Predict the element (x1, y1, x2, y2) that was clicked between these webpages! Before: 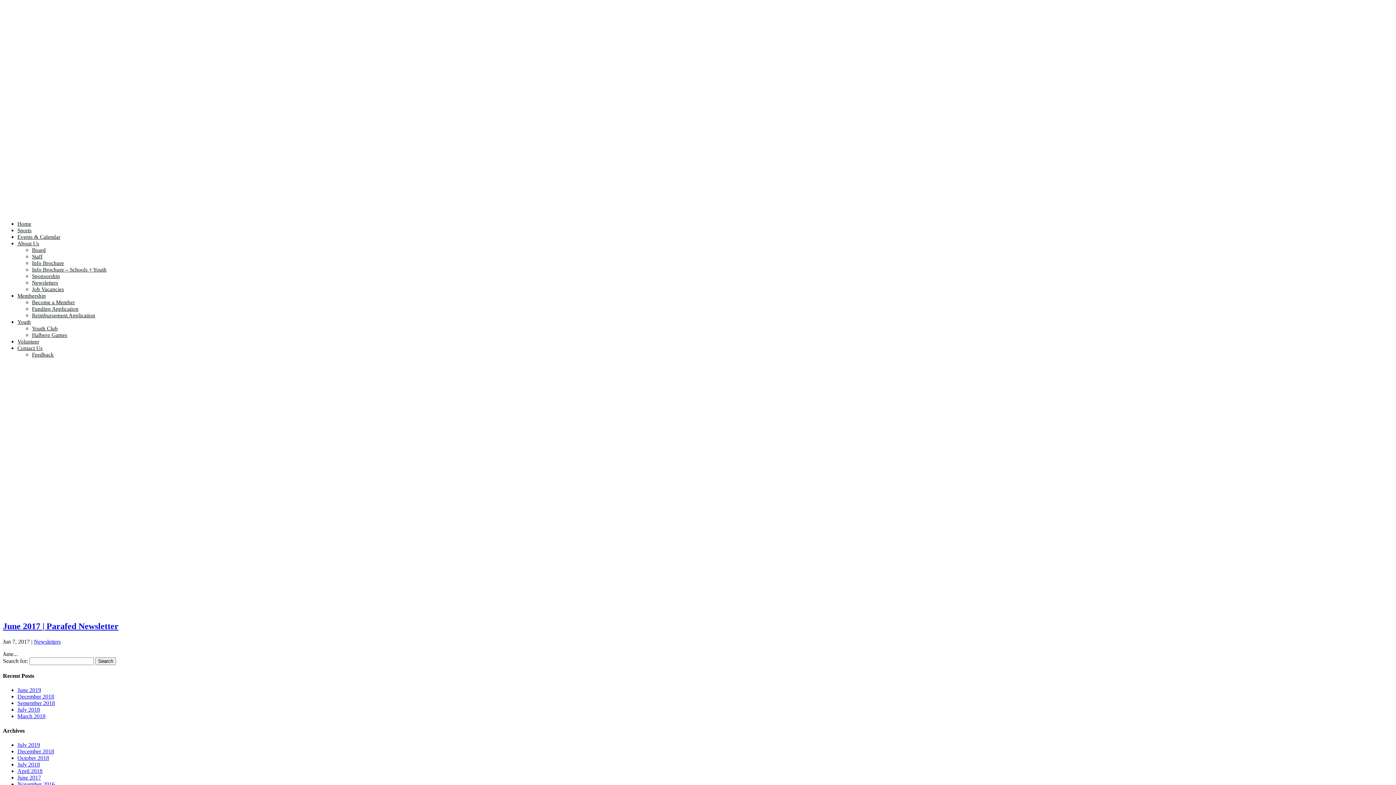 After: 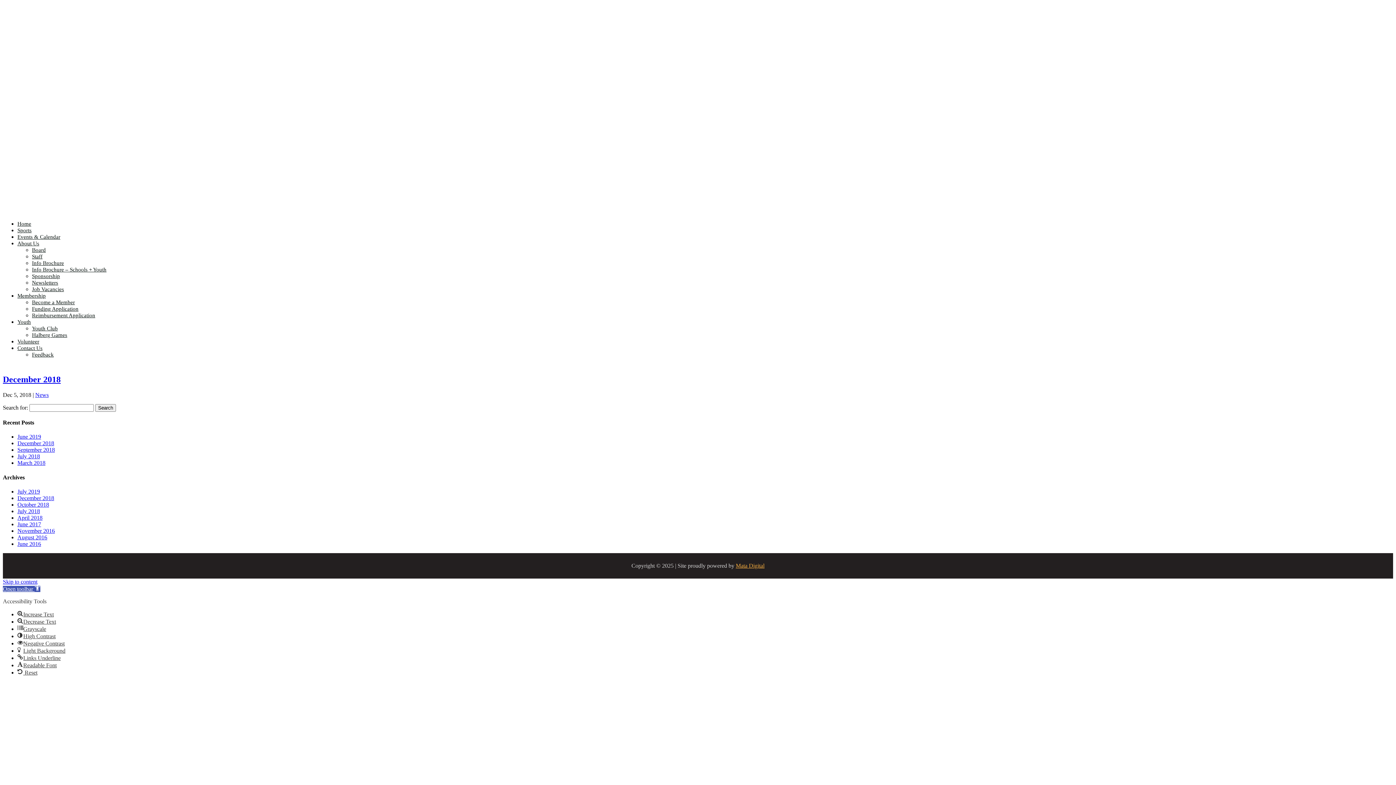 Action: bbox: (17, 748, 54, 754) label: December 2018